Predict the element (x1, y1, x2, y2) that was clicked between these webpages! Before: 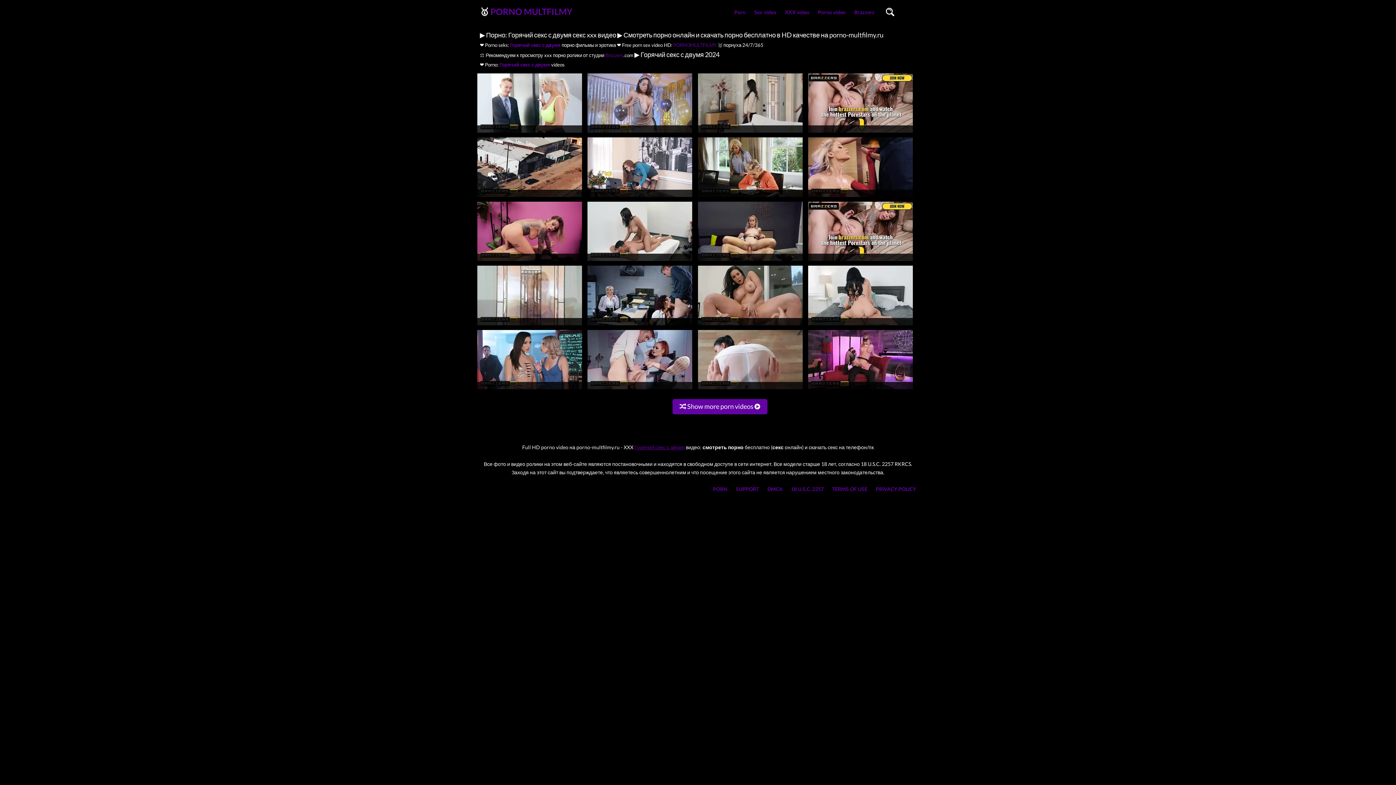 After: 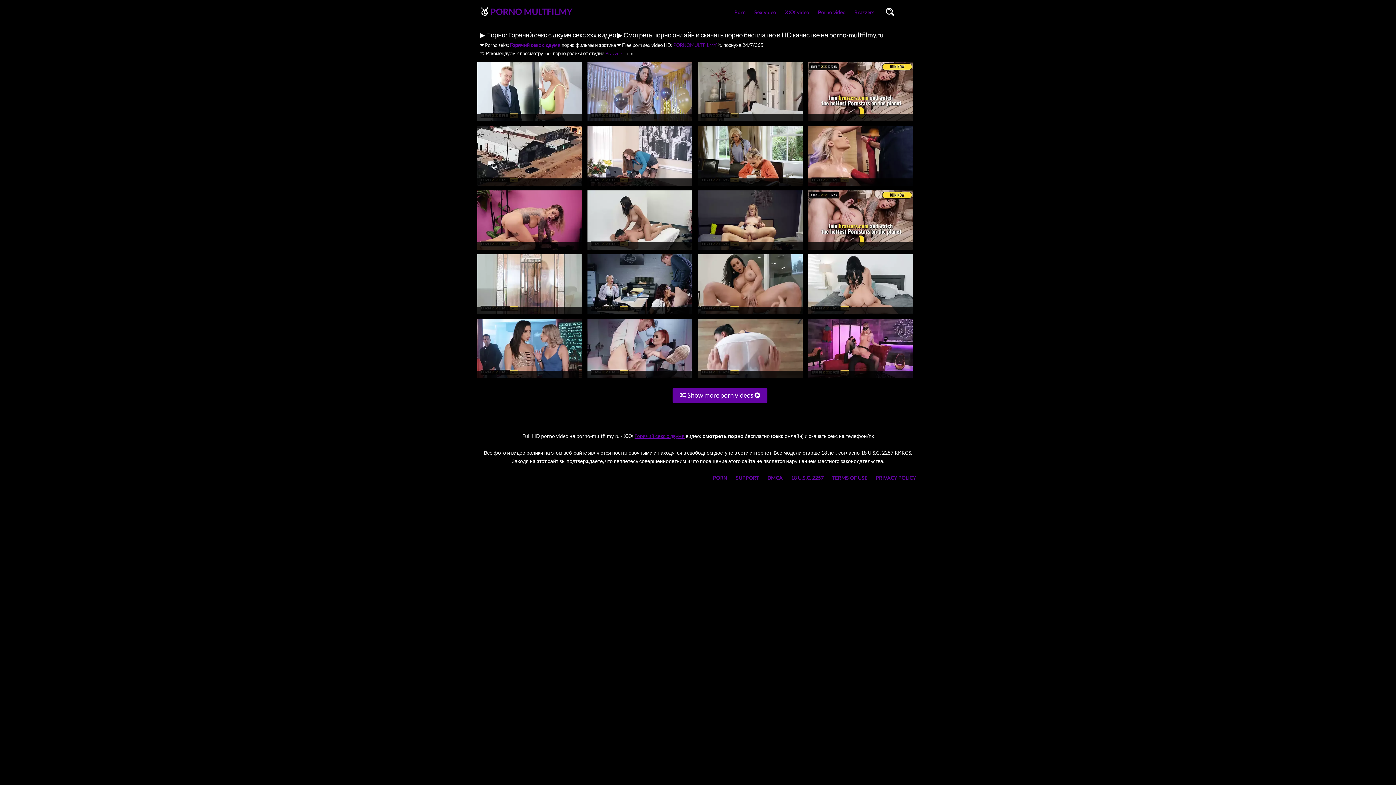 Action: label: Горячий секс с двумя bbox: (634, 444, 684, 450)